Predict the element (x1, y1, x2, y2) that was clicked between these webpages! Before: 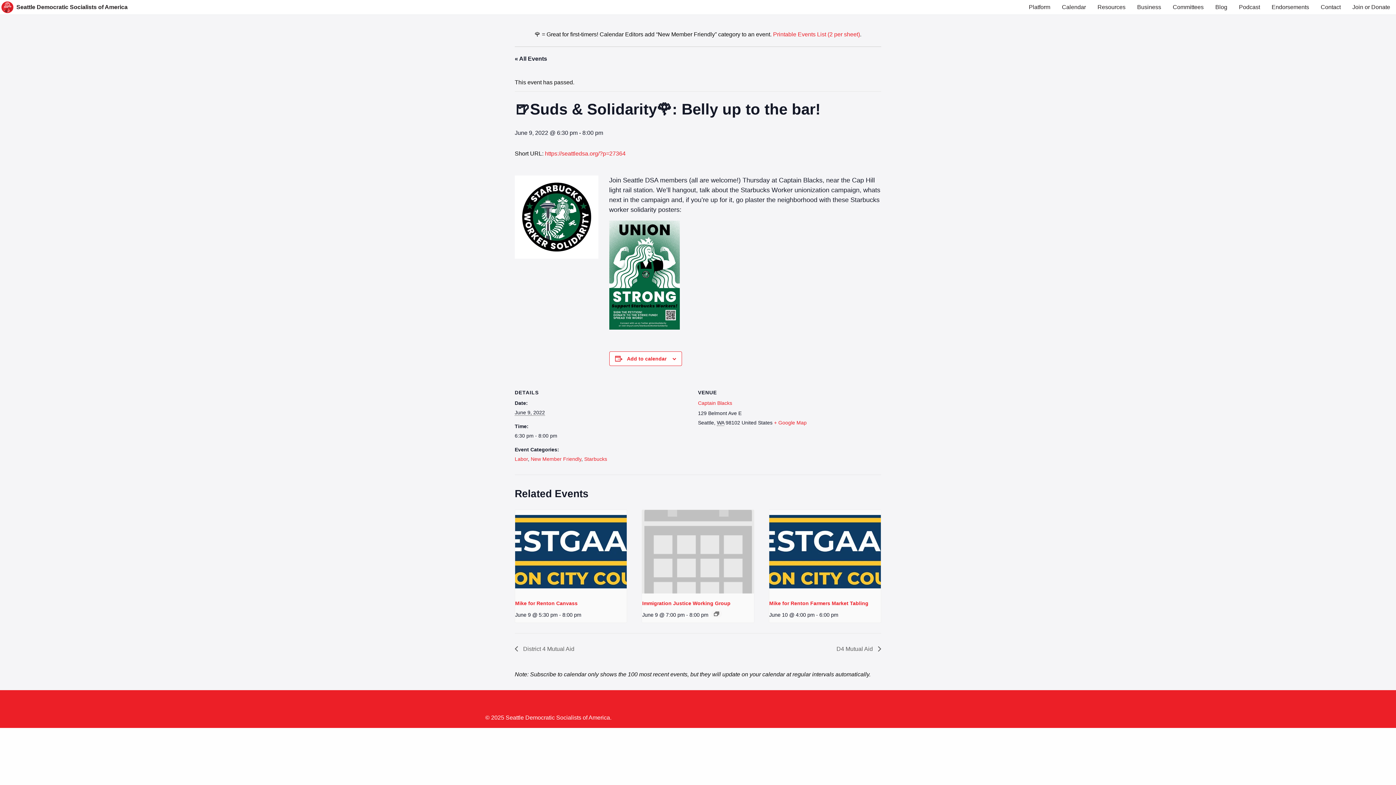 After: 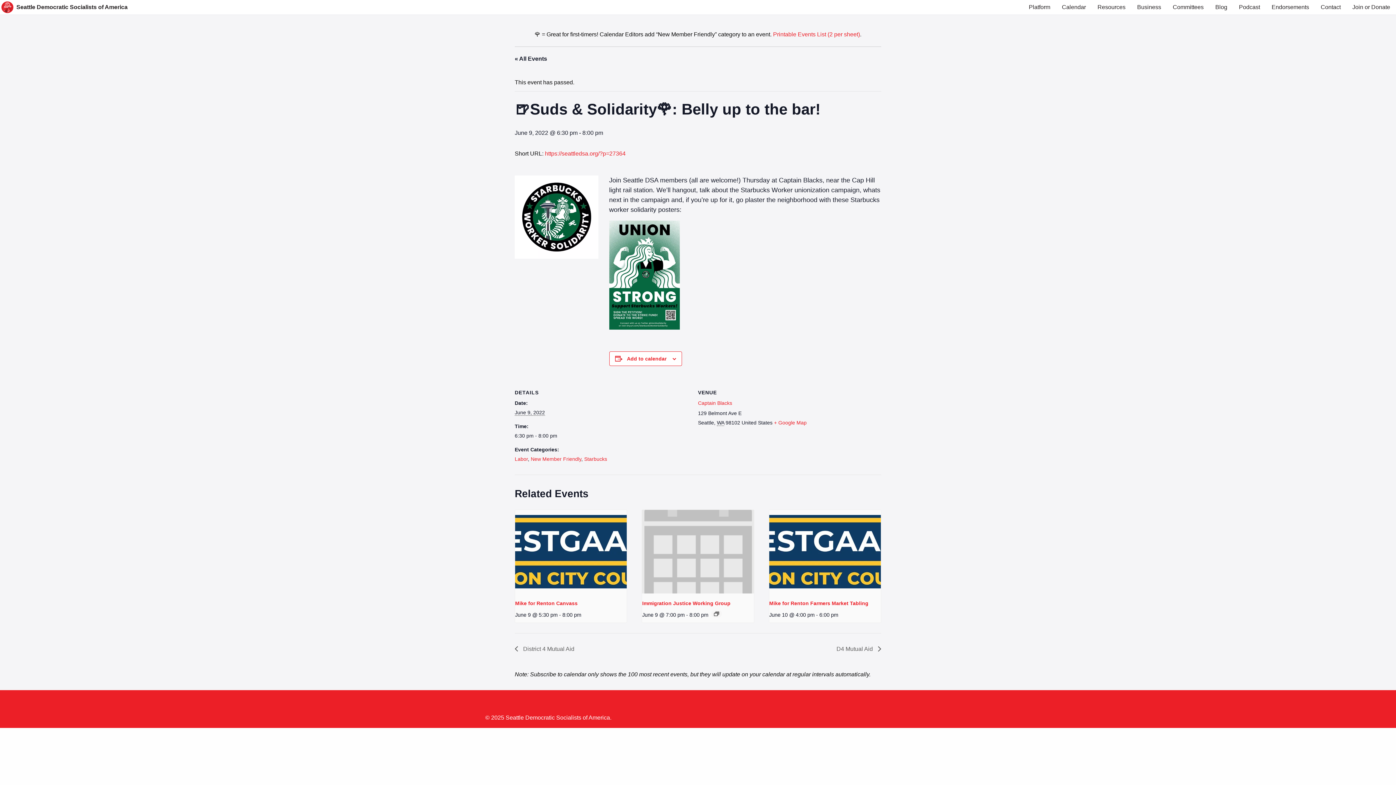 Action: label: https://seattledsa.org/?p=27364 bbox: (545, 150, 625, 156)